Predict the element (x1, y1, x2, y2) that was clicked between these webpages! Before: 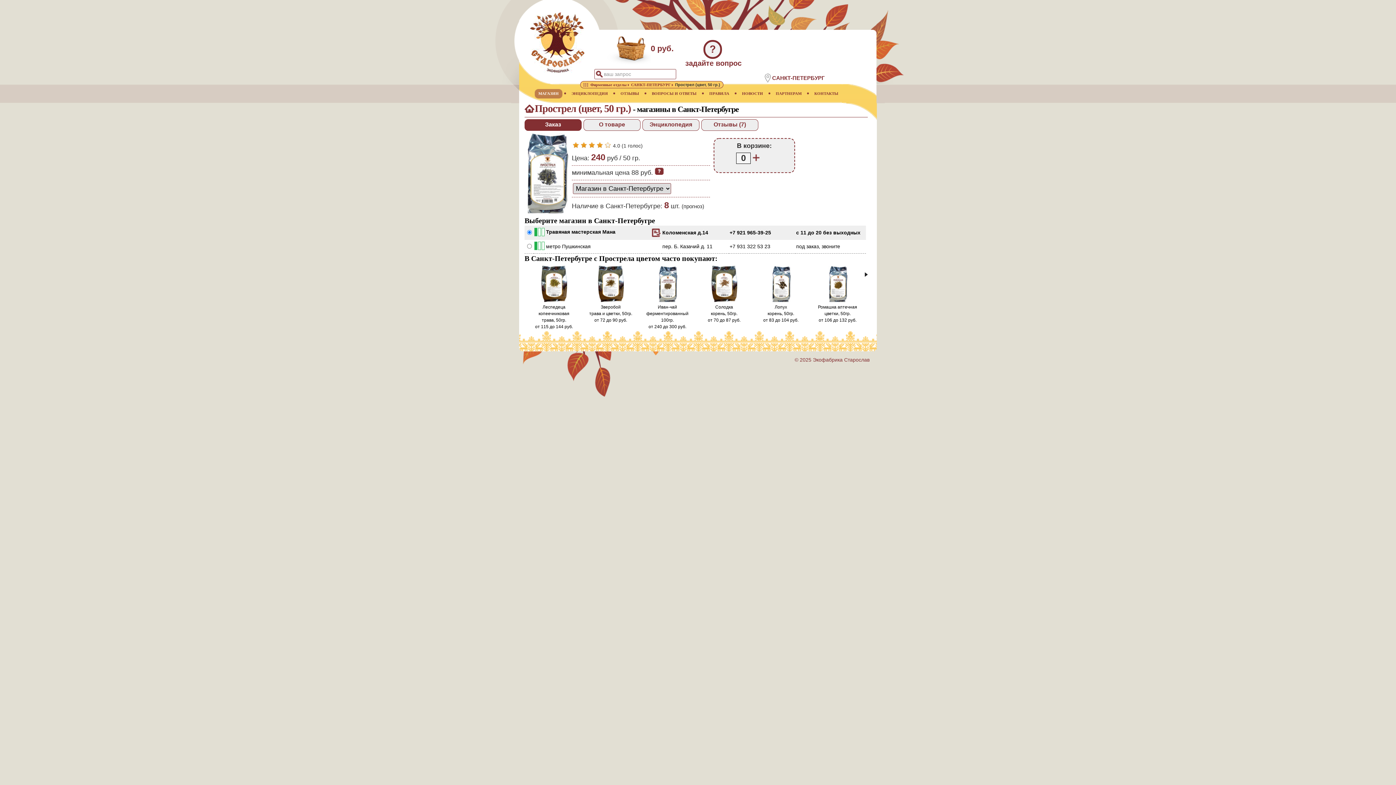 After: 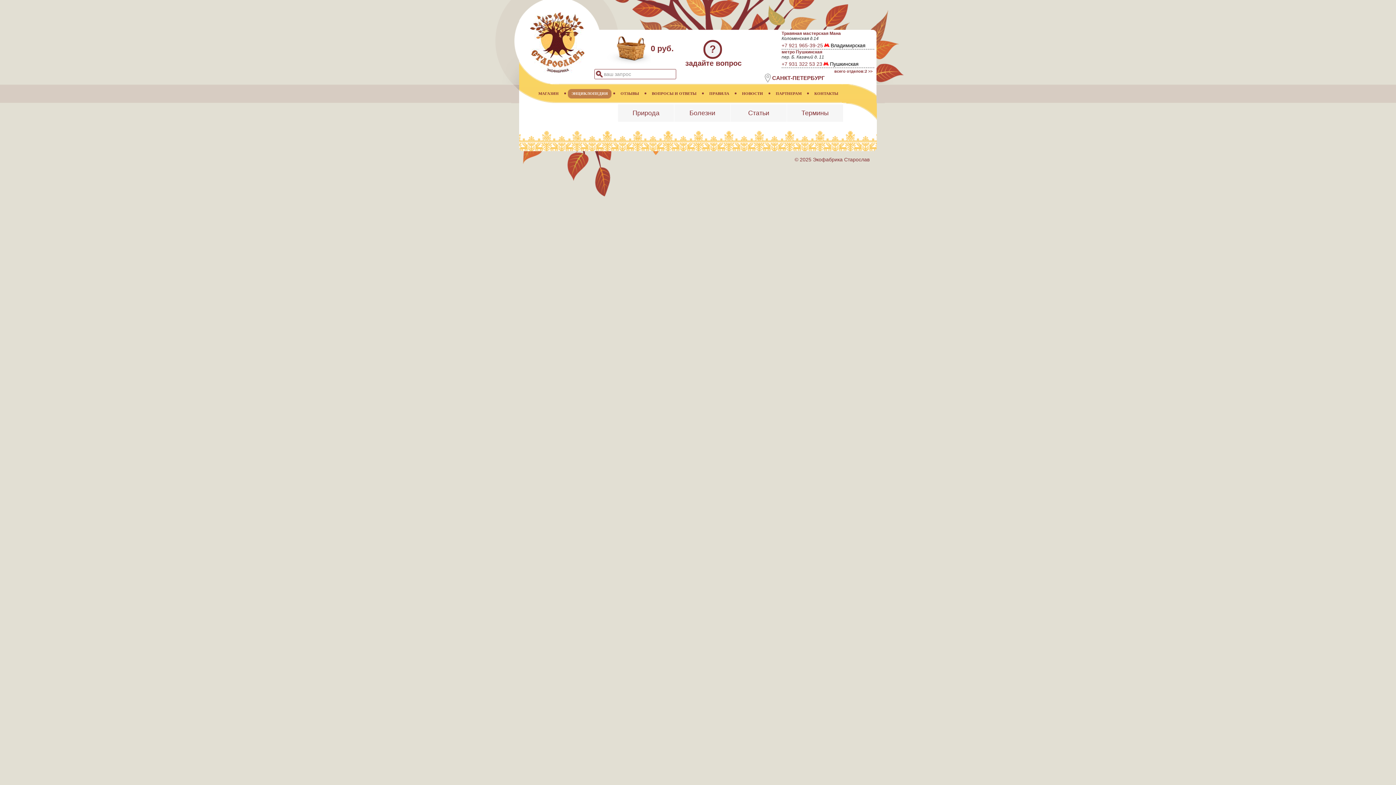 Action: bbox: (568, 89, 611, 98) label: ЭНЦИКЛОПЕДИЯ